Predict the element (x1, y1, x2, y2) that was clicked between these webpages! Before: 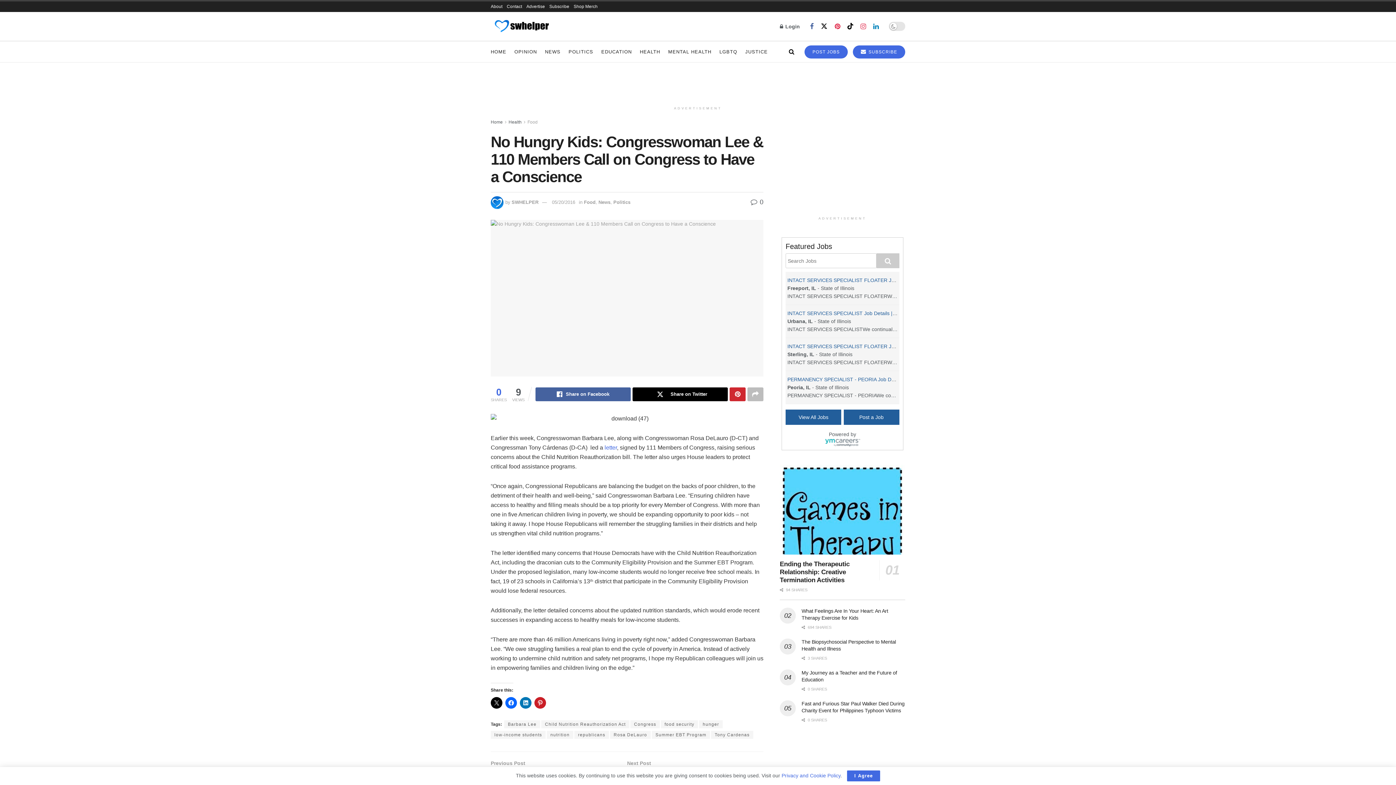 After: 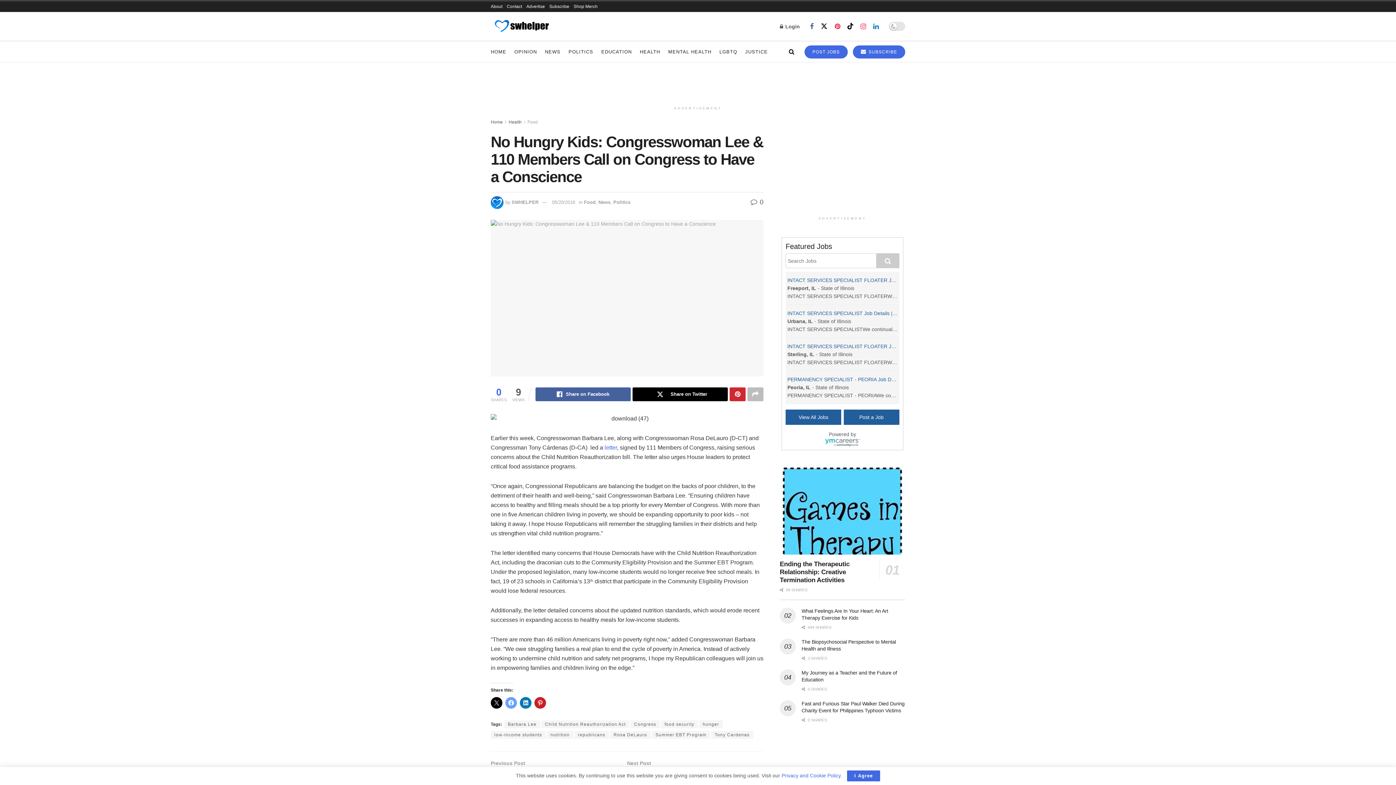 Action: bbox: (505, 697, 517, 709)